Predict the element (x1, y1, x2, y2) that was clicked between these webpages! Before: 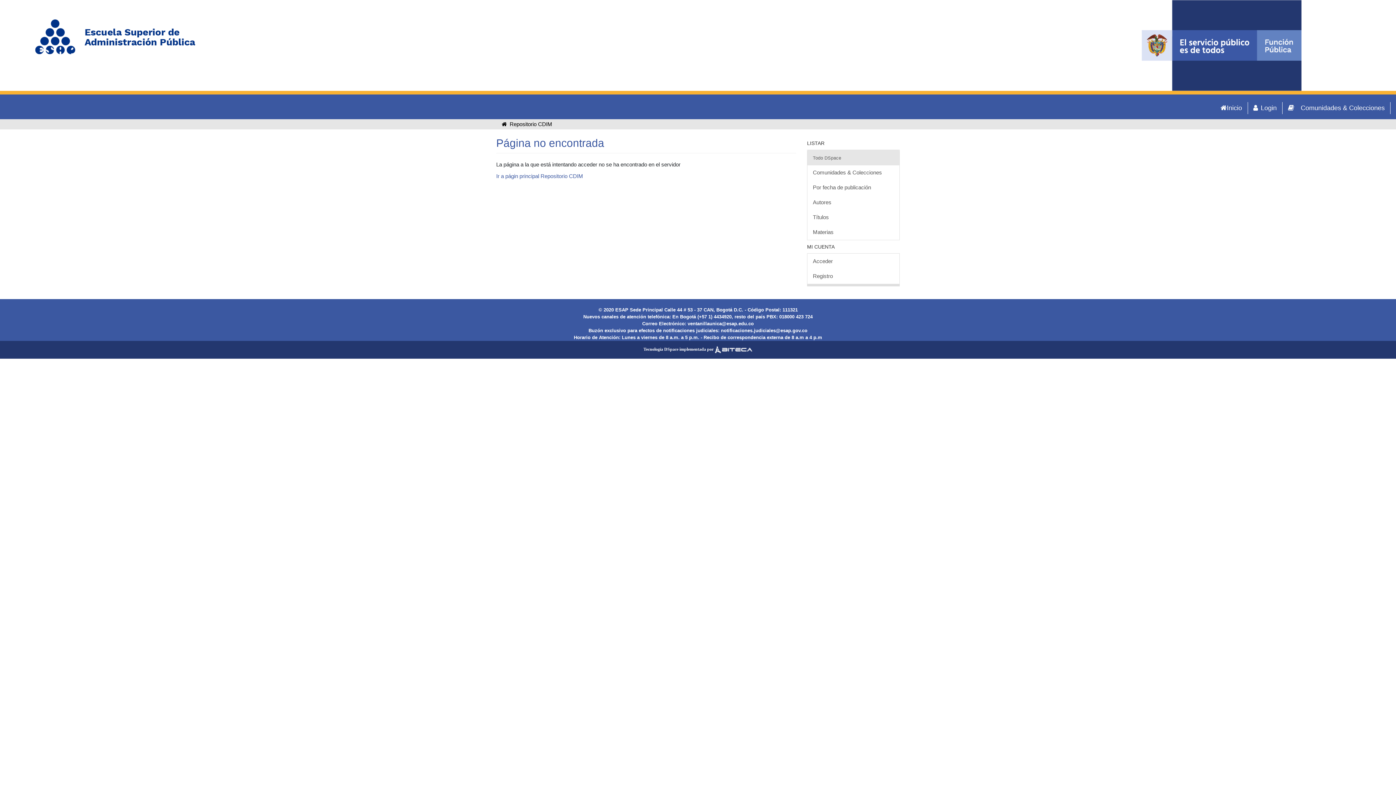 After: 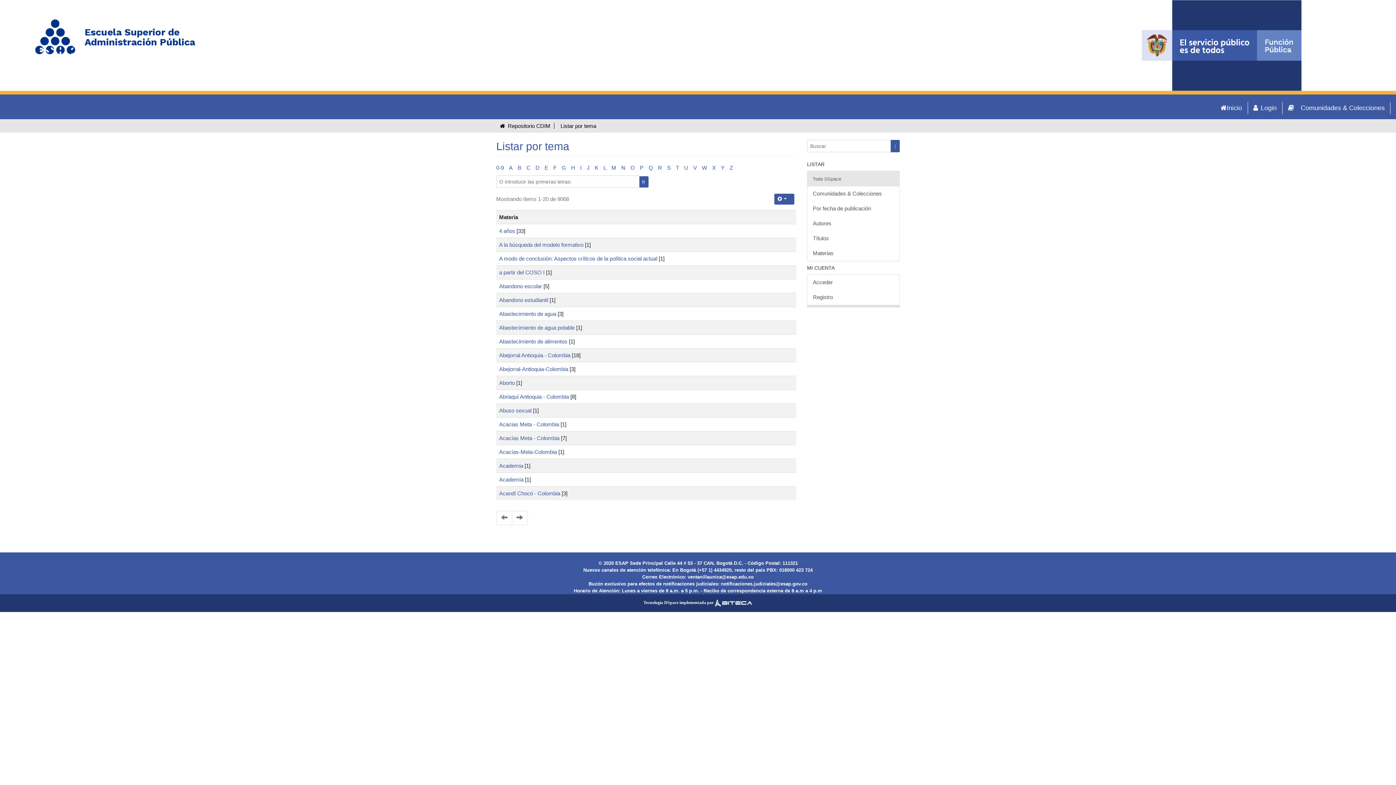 Action: bbox: (807, 224, 899, 240) label: Materias